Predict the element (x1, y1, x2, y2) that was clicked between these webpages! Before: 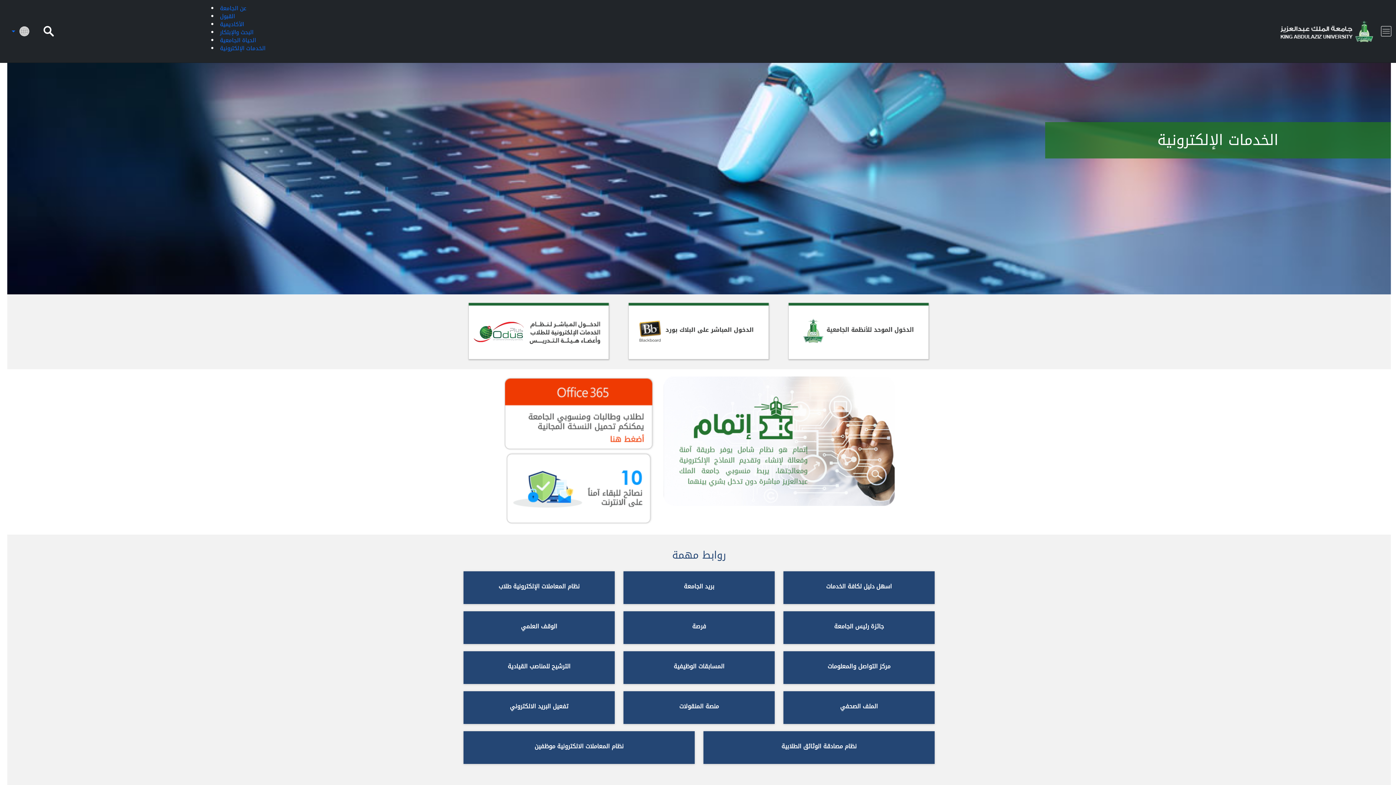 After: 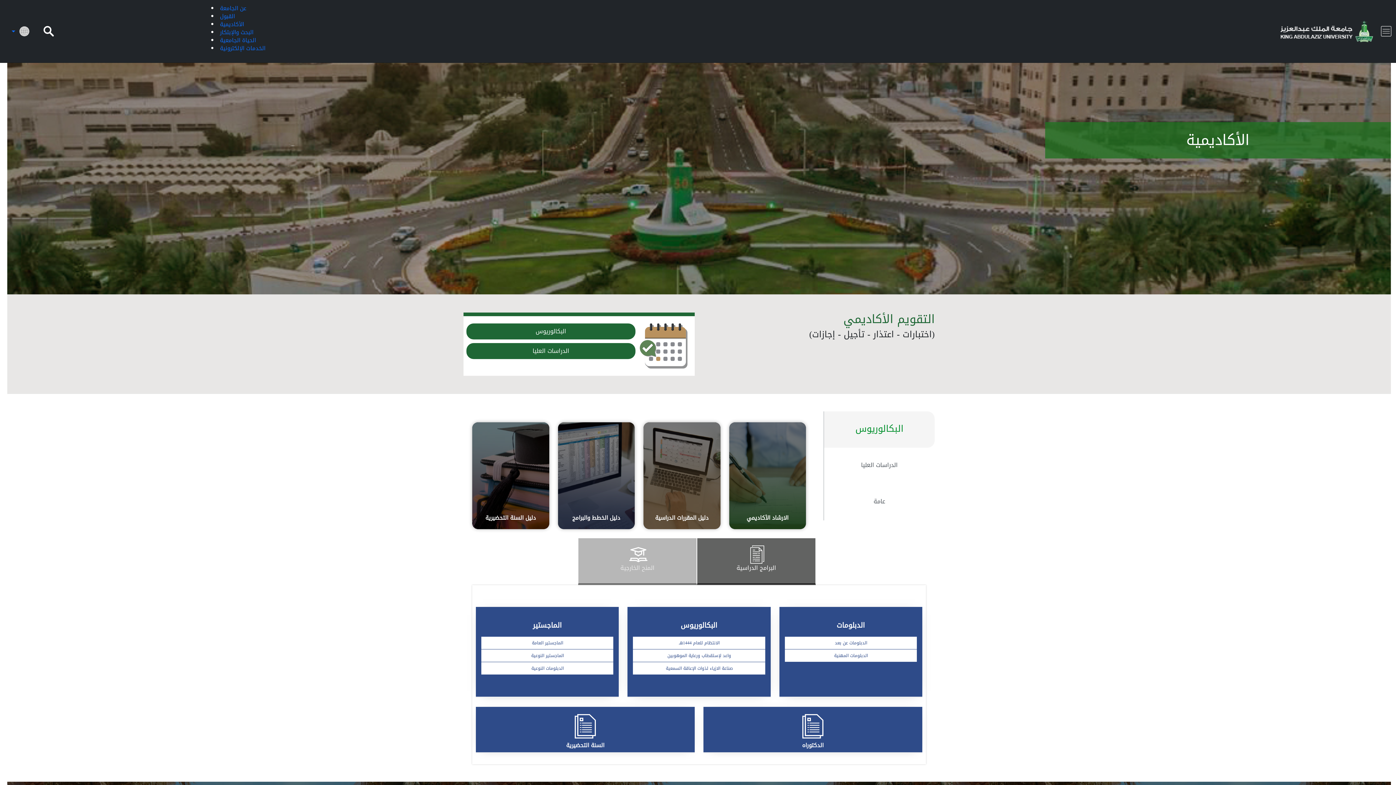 Action: label: الأكاديمية bbox: (218, 17, 245, 30)